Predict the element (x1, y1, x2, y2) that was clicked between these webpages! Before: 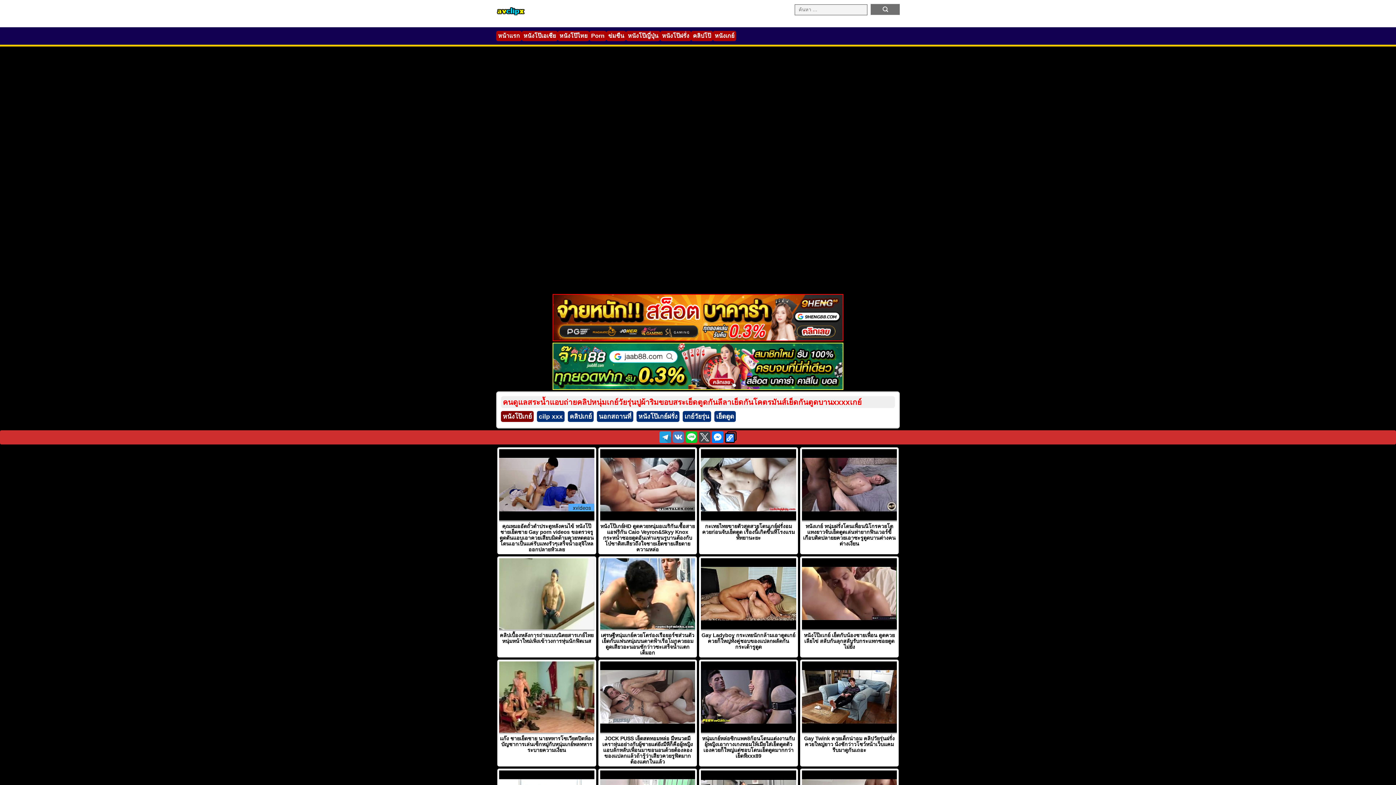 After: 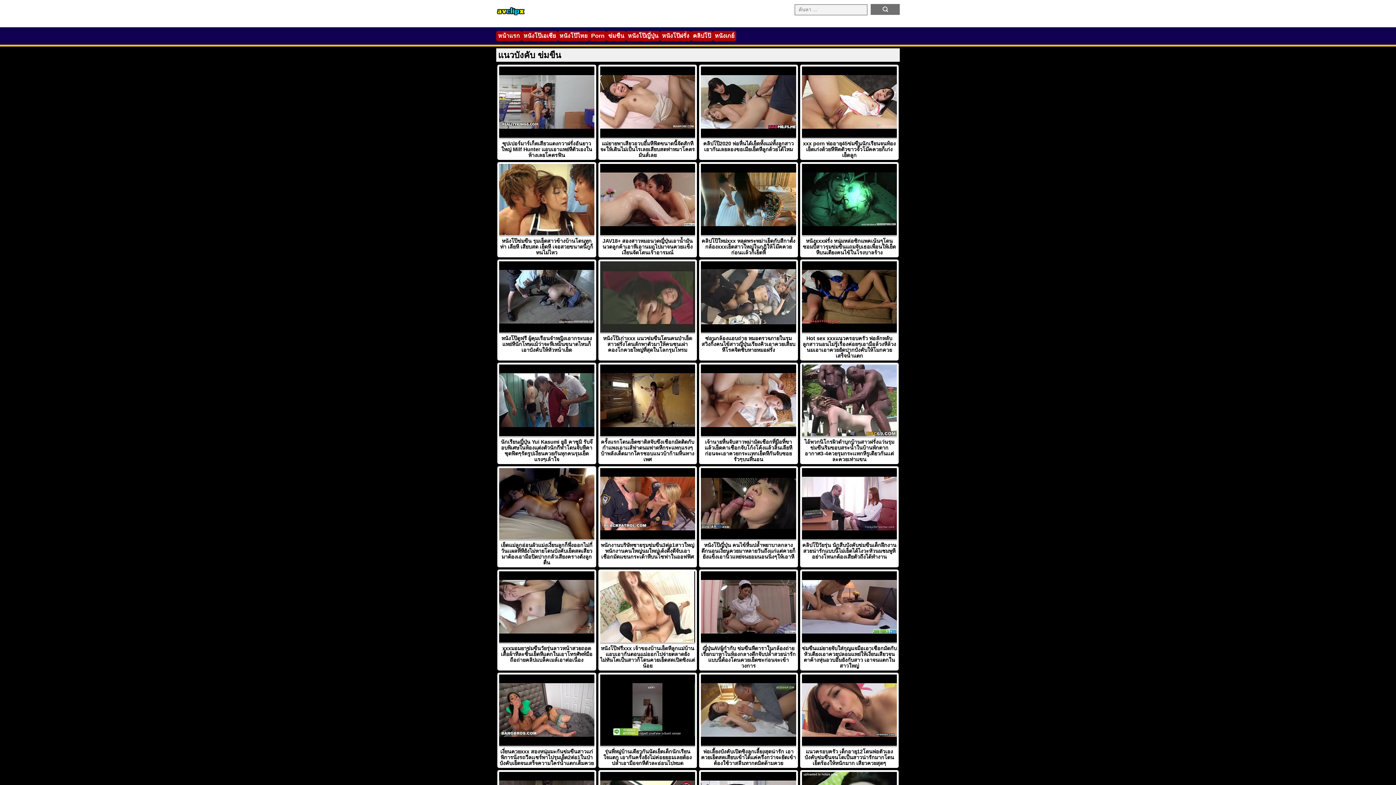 Action: bbox: (608, 32, 624, 38) label: ข่มขืน